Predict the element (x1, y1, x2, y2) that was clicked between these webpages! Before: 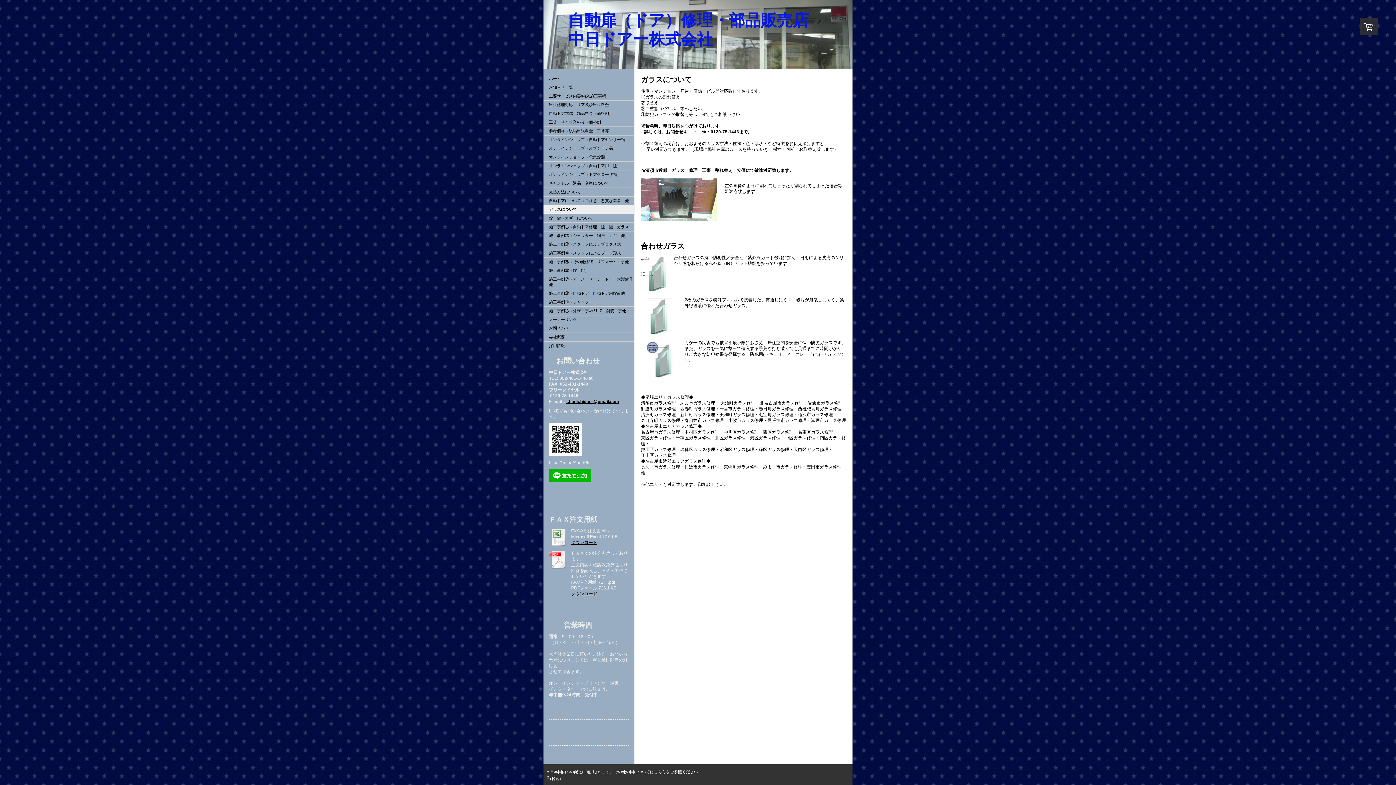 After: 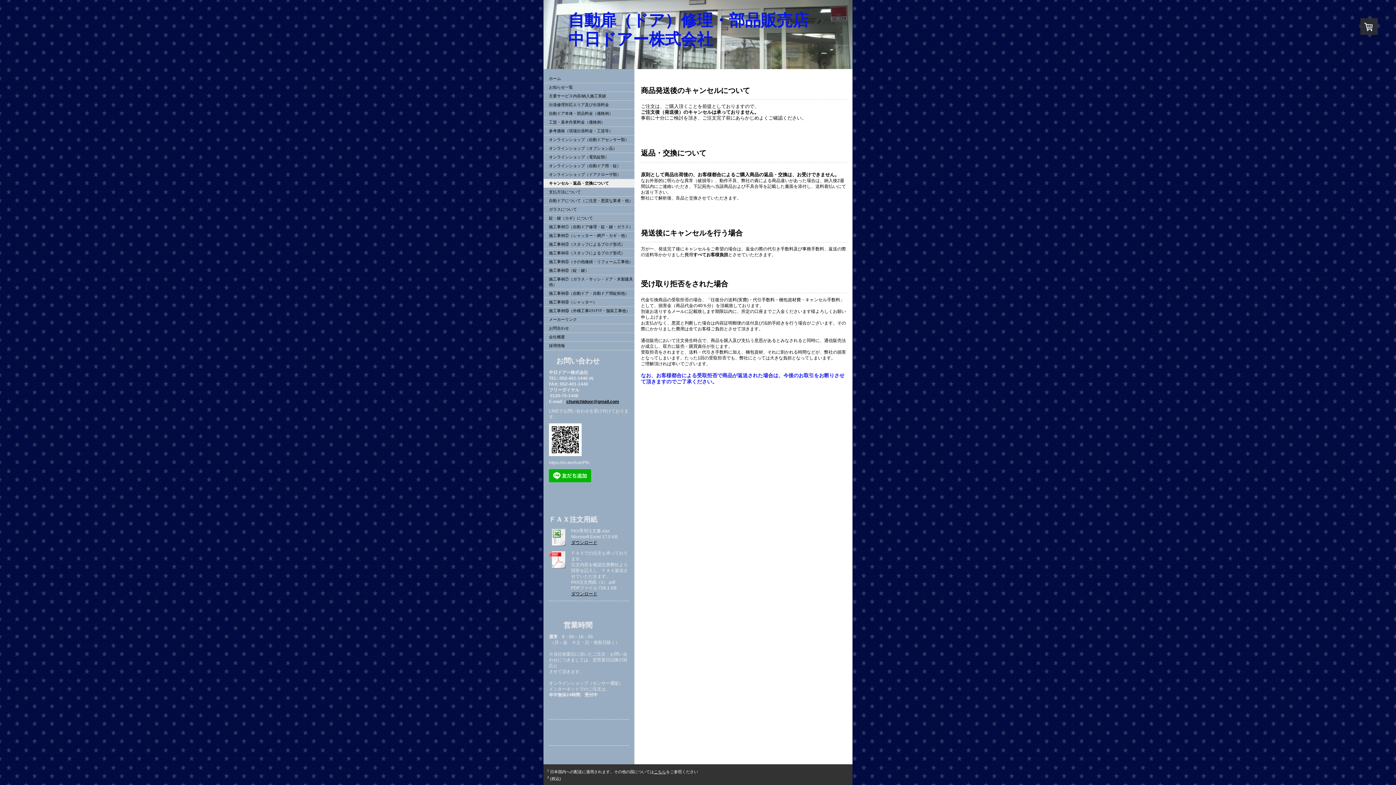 Action: bbox: (543, 179, 634, 188) label: キャンセル・返品・交換について